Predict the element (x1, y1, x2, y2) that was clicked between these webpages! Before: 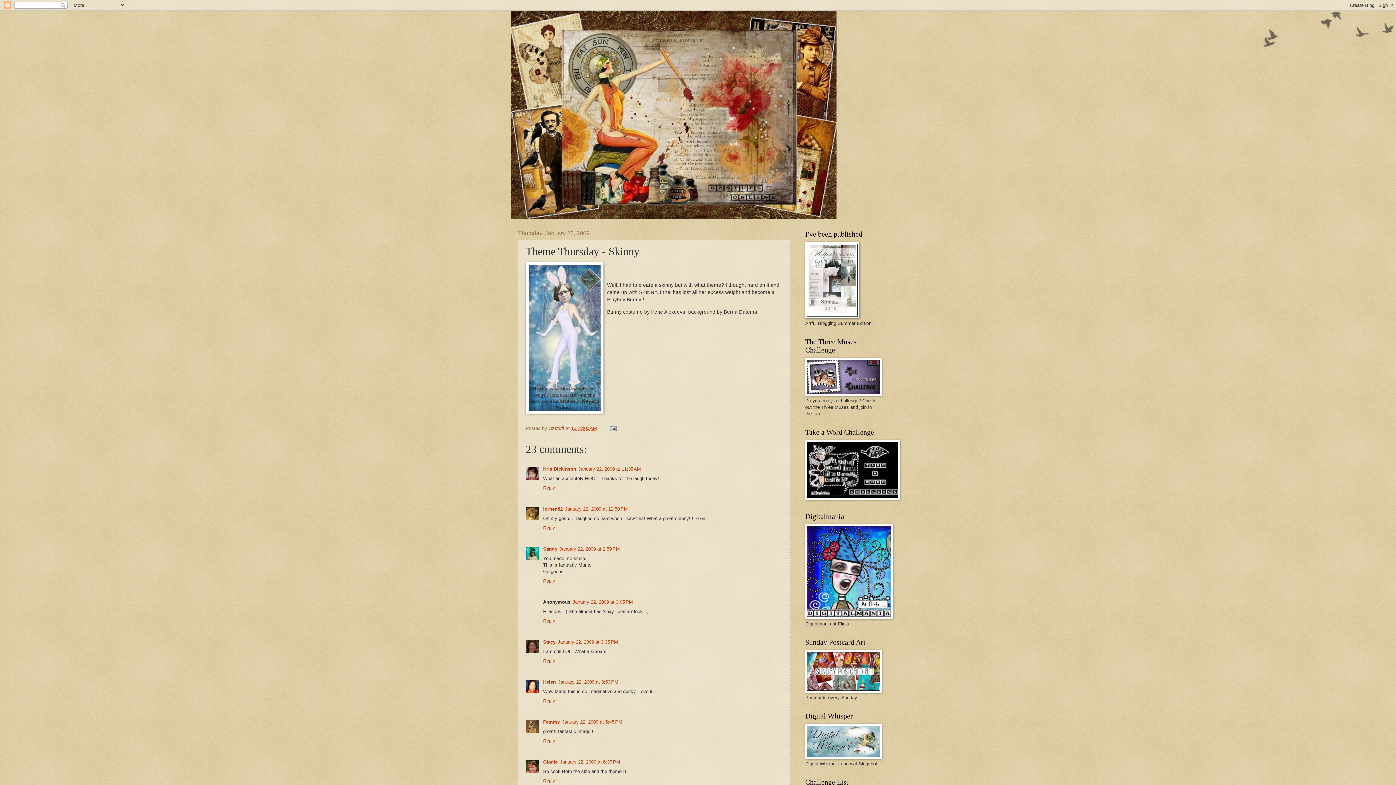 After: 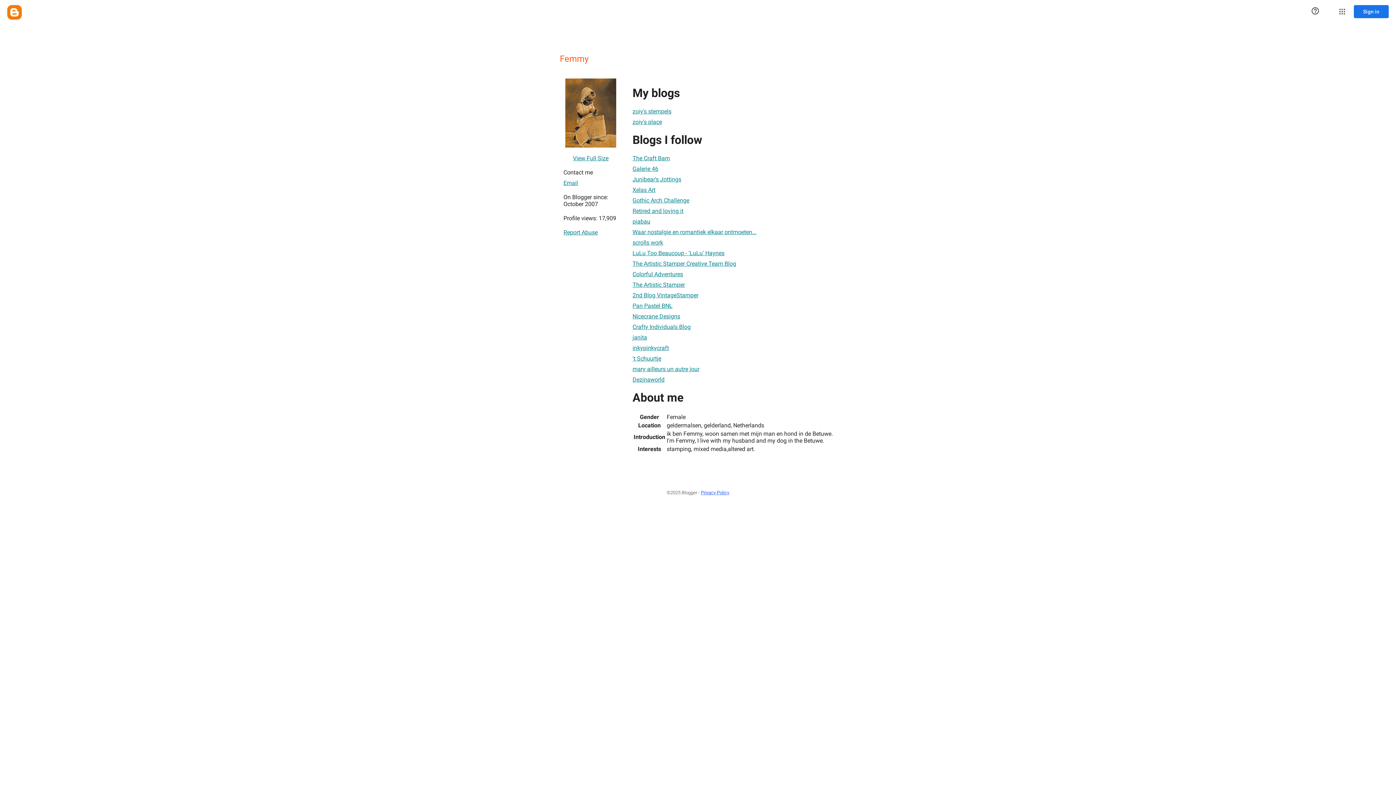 Action: label: Femmy bbox: (543, 719, 560, 725)